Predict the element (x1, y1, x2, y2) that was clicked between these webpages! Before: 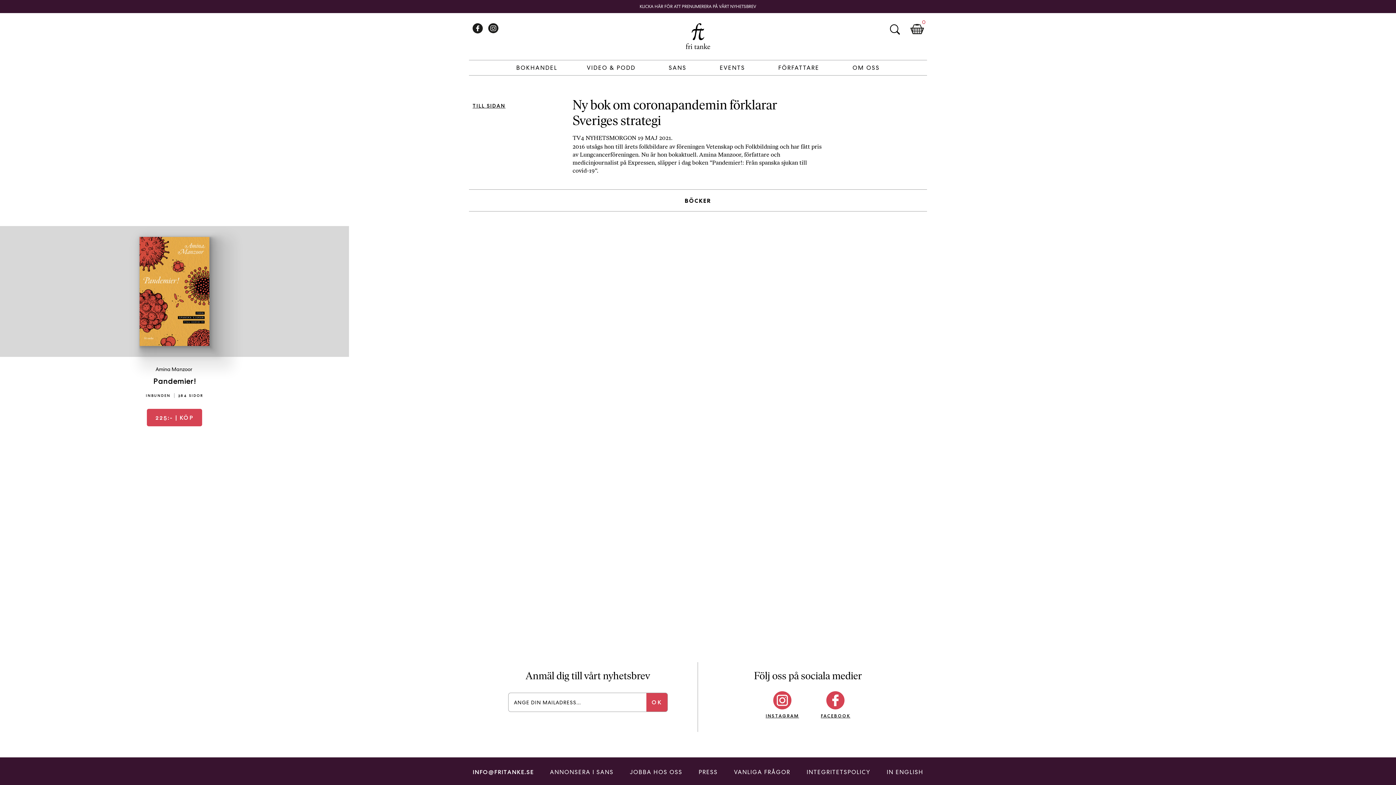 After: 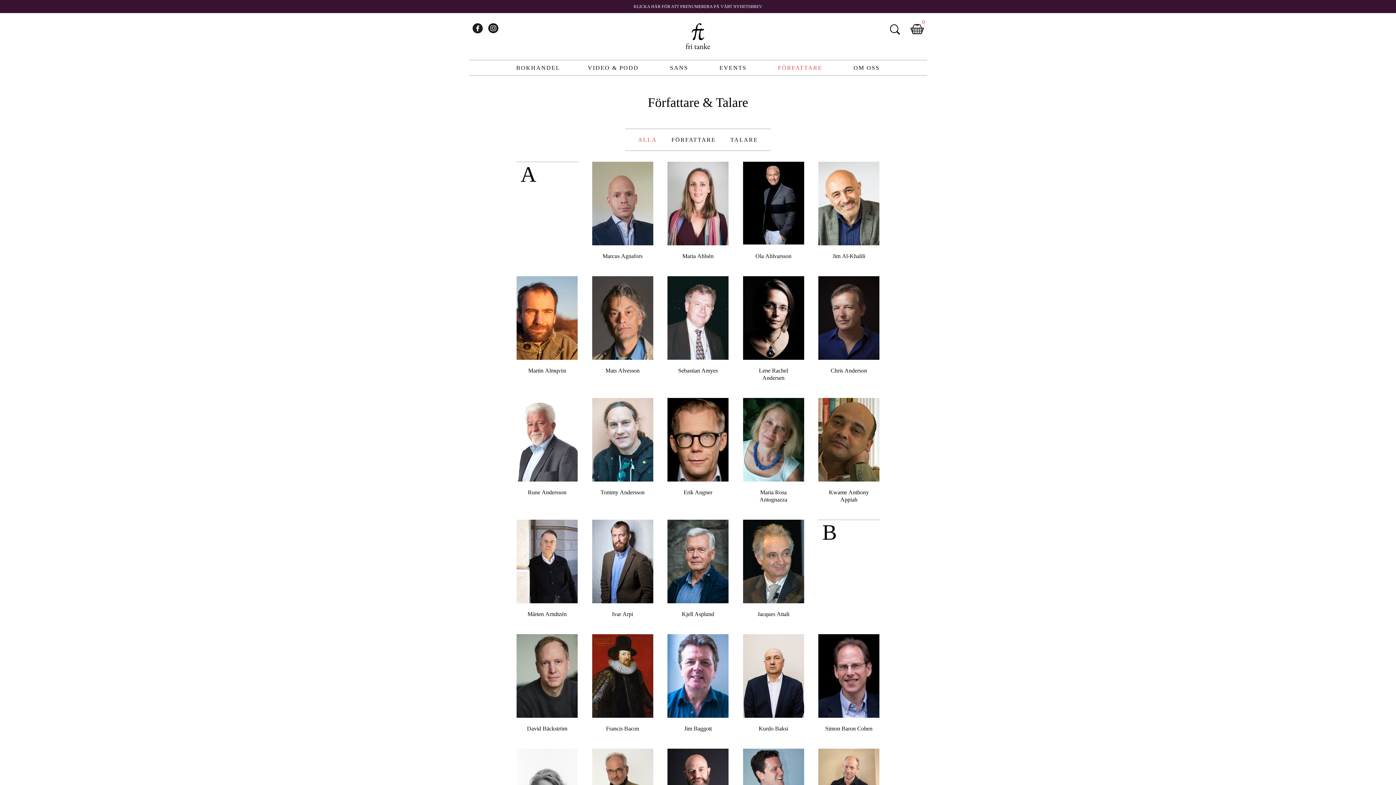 Action: bbox: (778, 64, 819, 71) label: FÖRFATTARE